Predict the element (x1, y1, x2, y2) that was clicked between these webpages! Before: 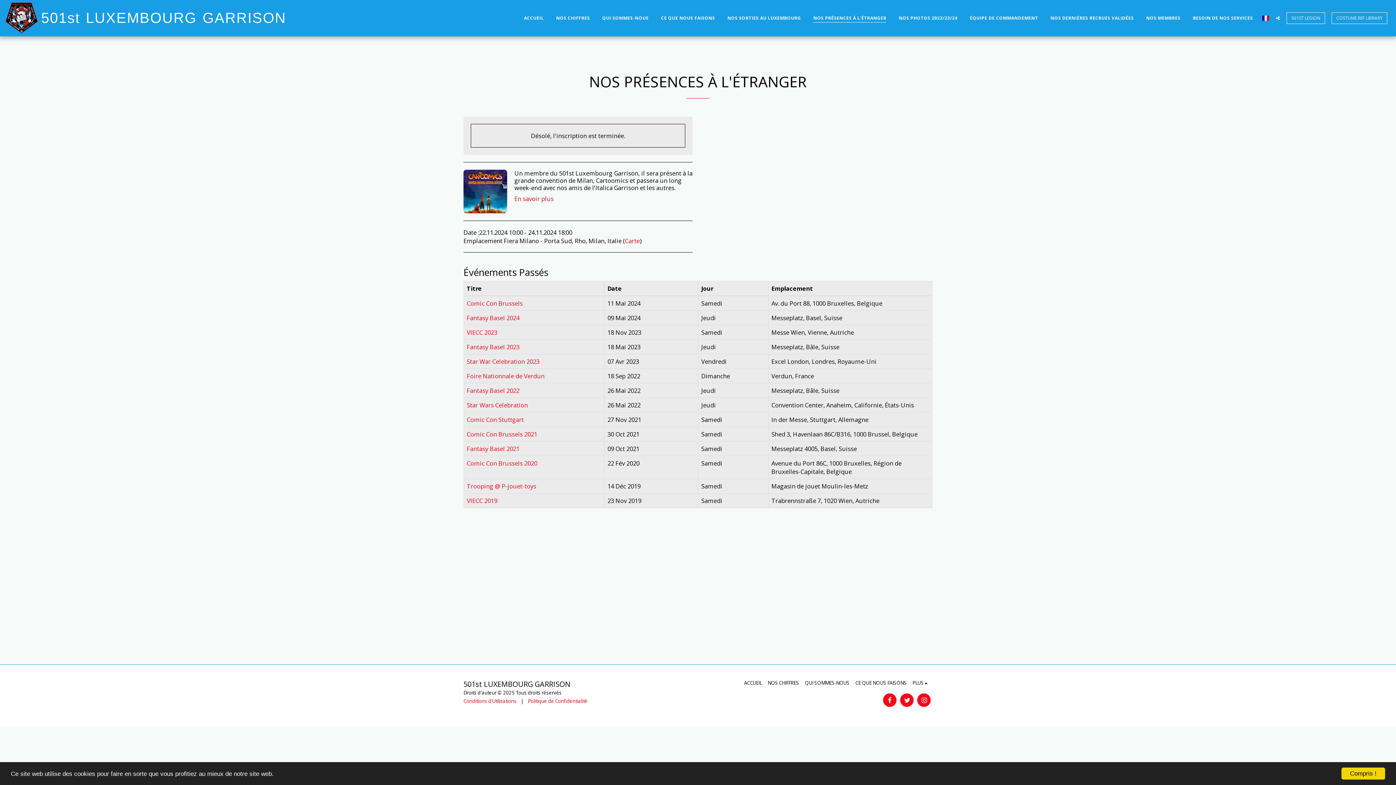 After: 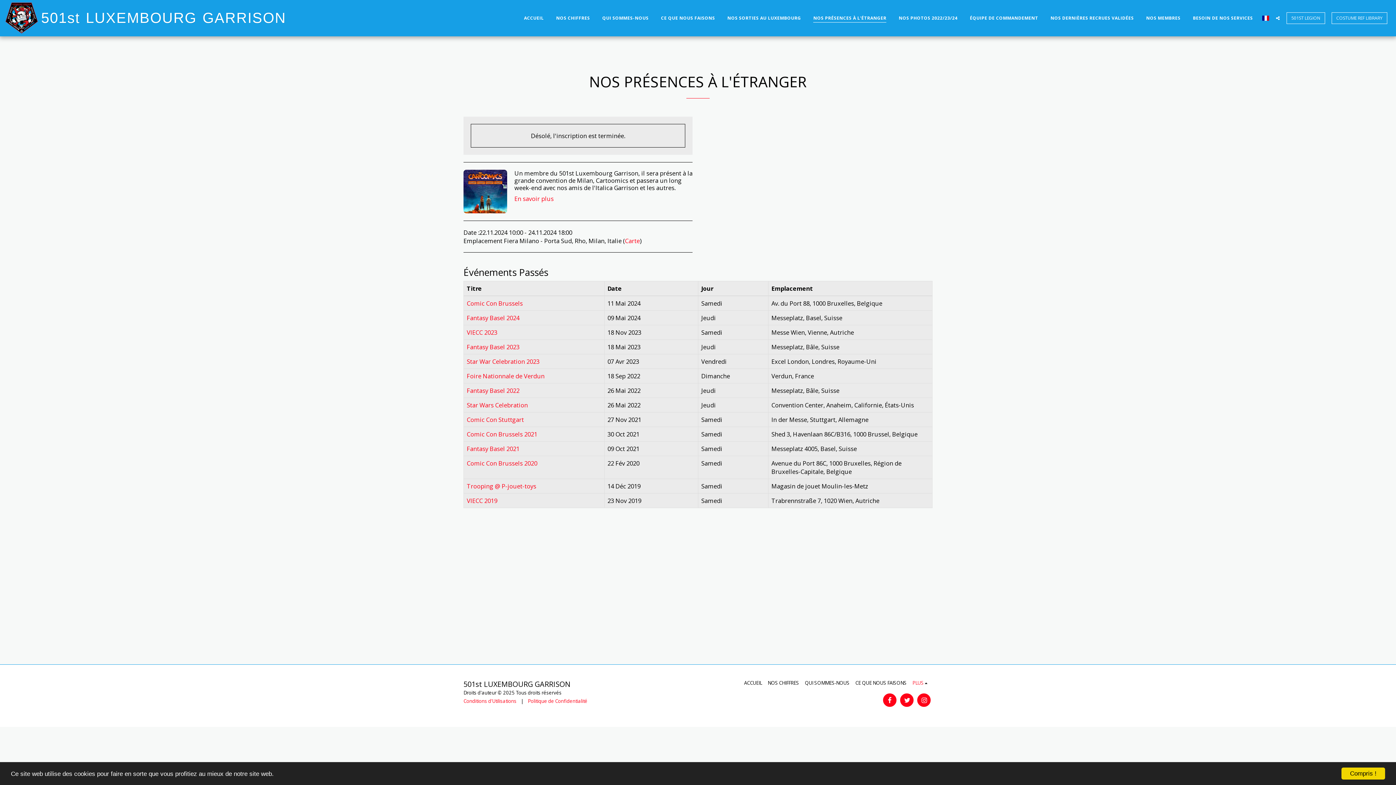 Action: label: PLUS   bbox: (912, 679, 929, 686)